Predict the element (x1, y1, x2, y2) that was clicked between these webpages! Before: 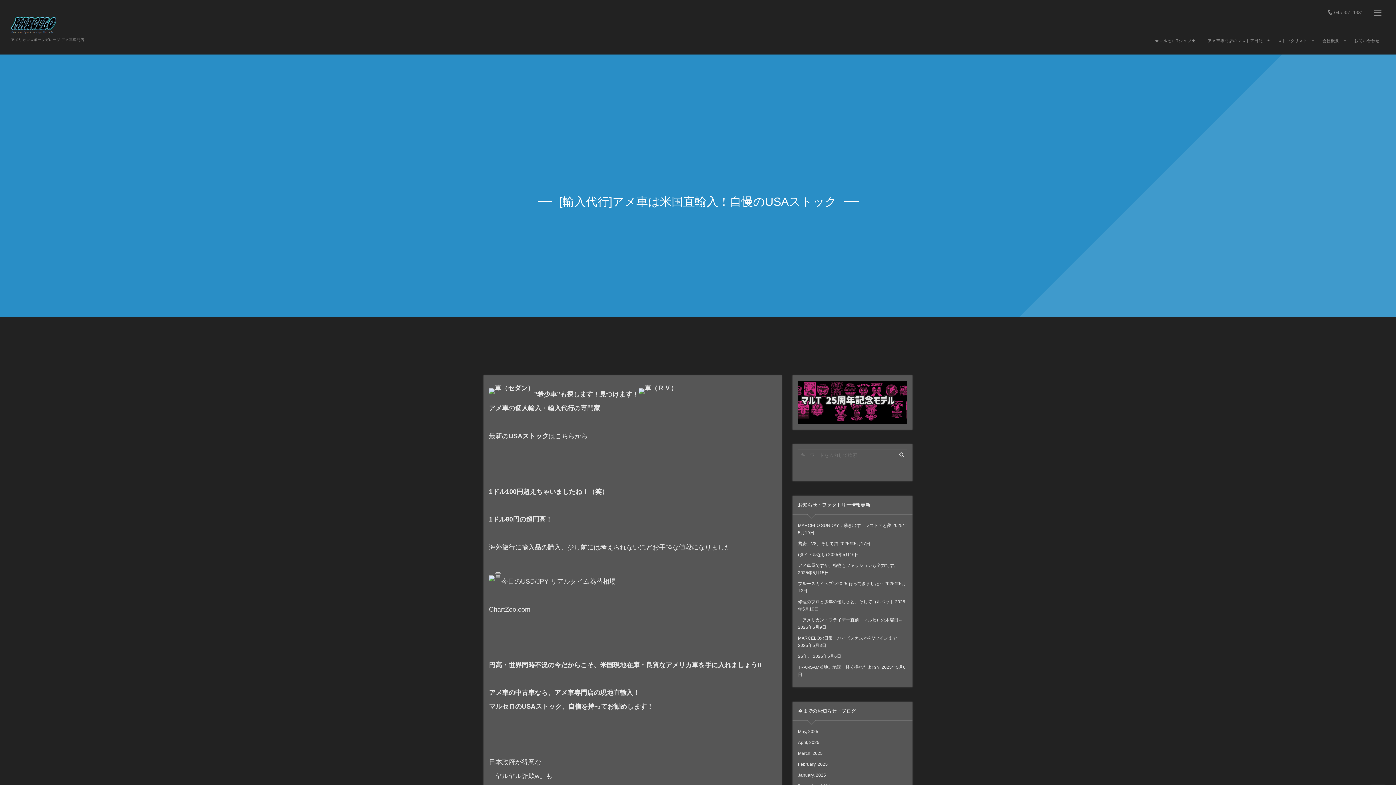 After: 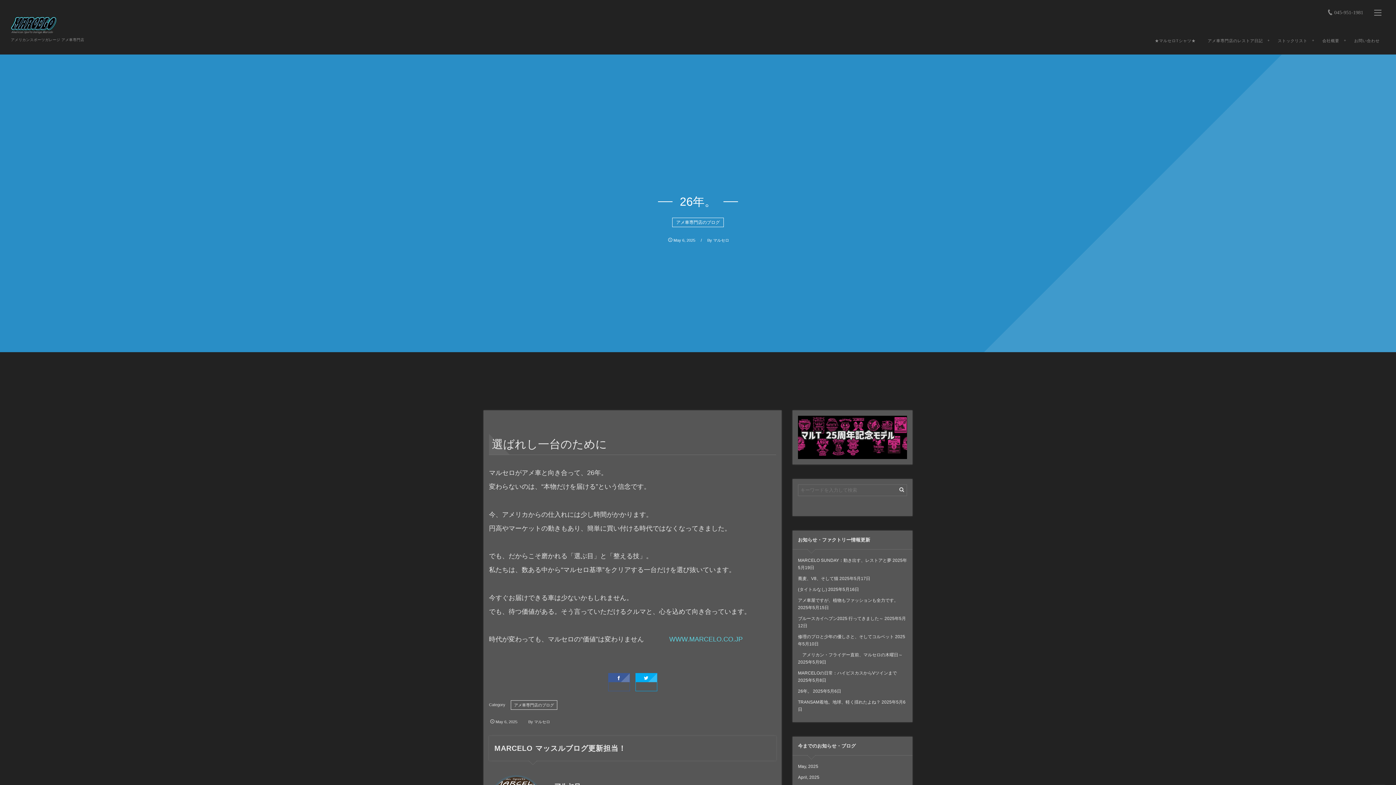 Action: bbox: (798, 654, 812, 659) label: 26年。